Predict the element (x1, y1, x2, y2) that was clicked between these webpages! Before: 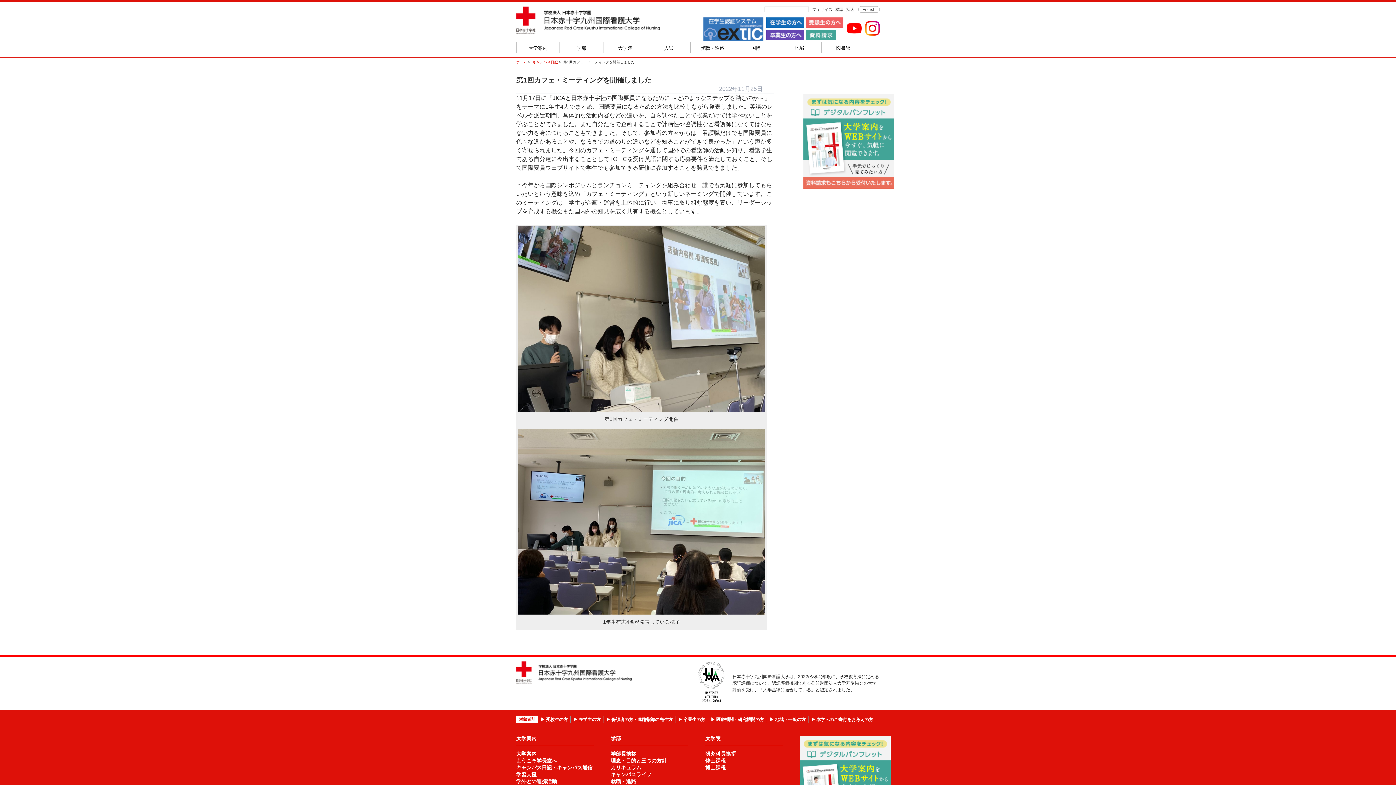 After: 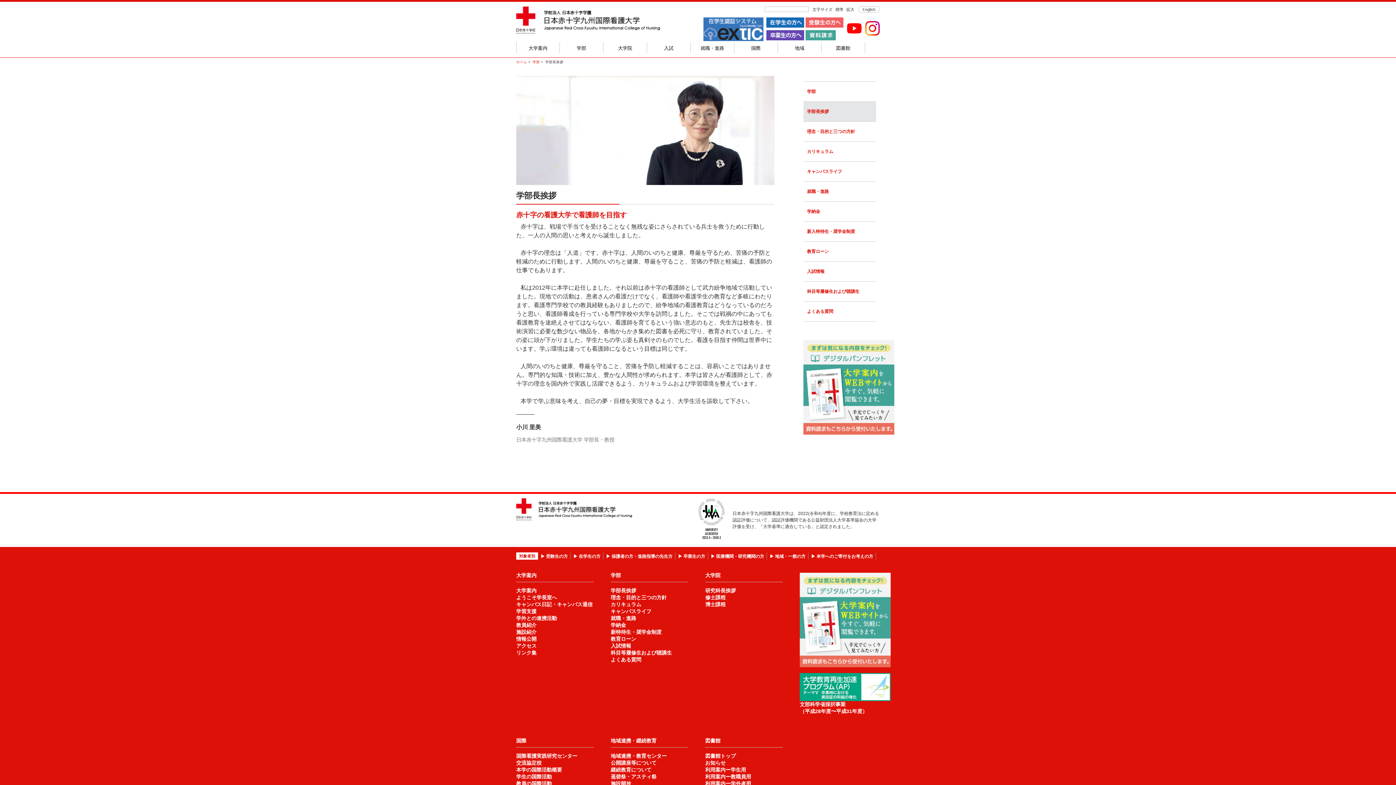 Action: bbox: (610, 751, 688, 757) label: 学部長挨拶